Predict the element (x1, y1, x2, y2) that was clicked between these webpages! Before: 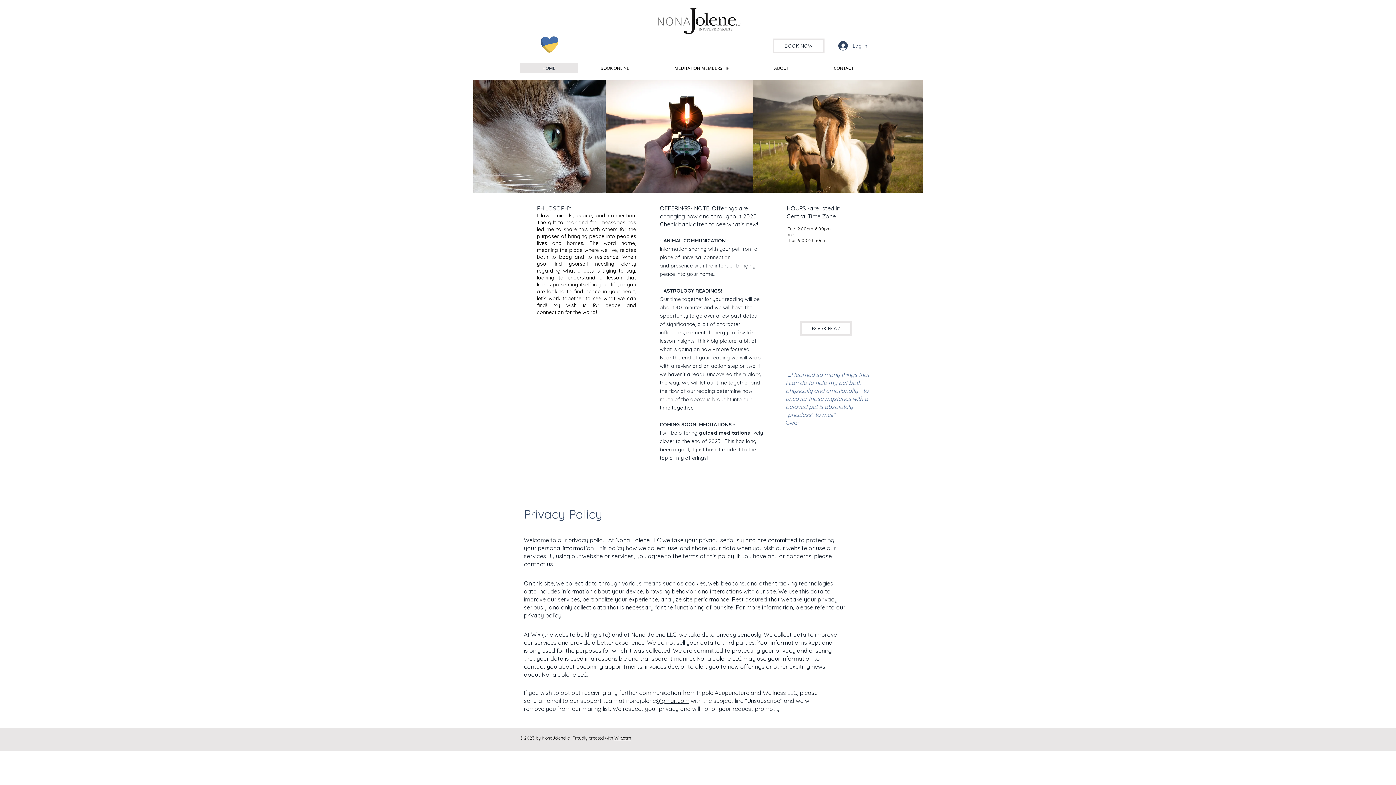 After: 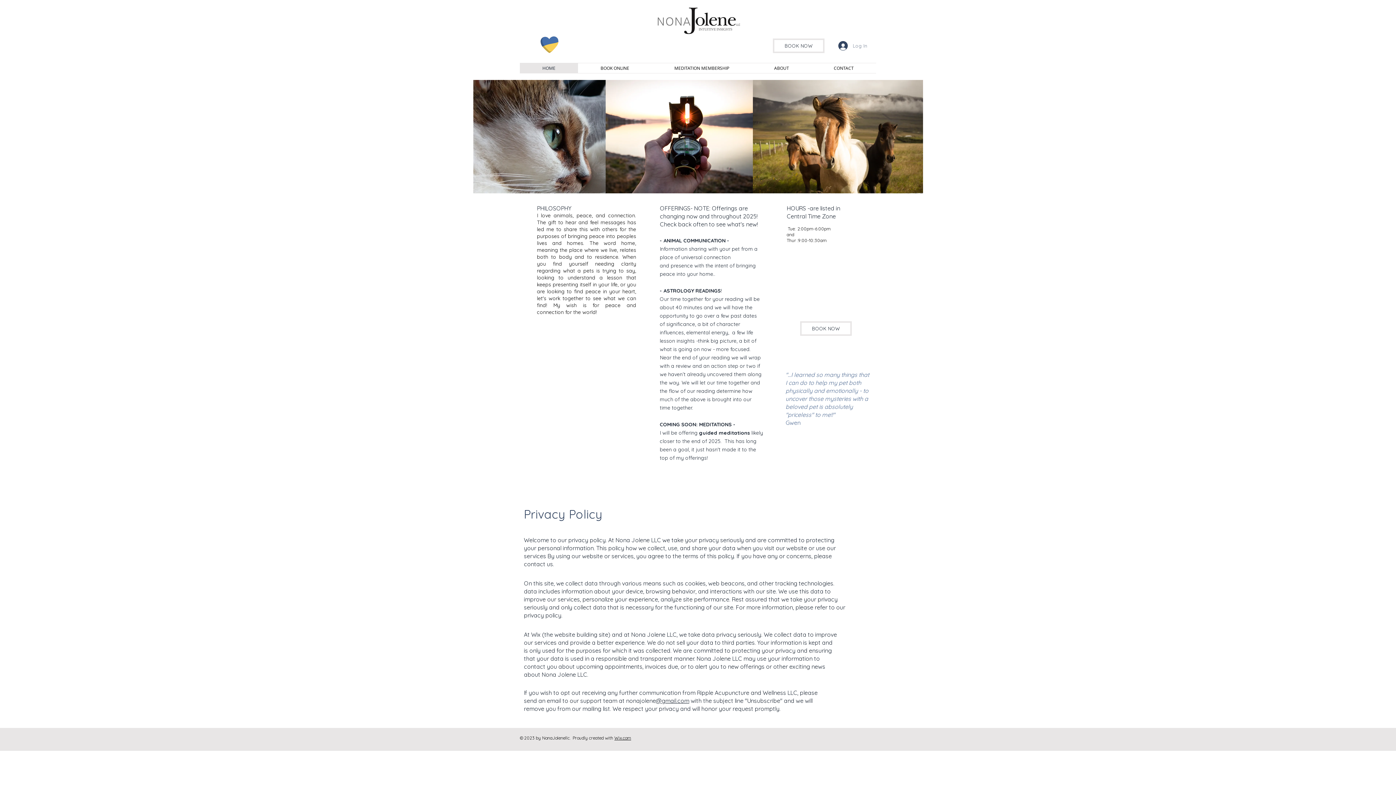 Action: bbox: (833, 38, 872, 52) label: Log In